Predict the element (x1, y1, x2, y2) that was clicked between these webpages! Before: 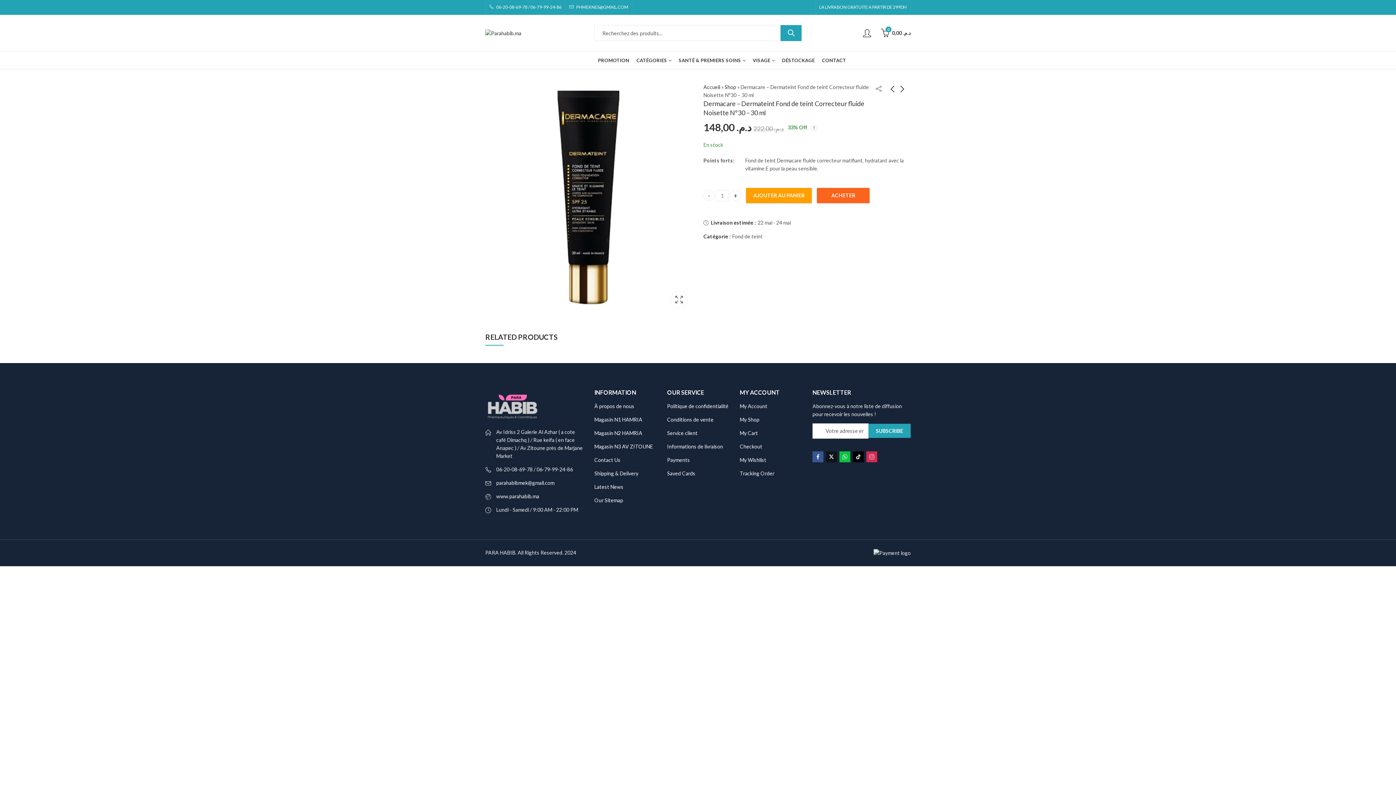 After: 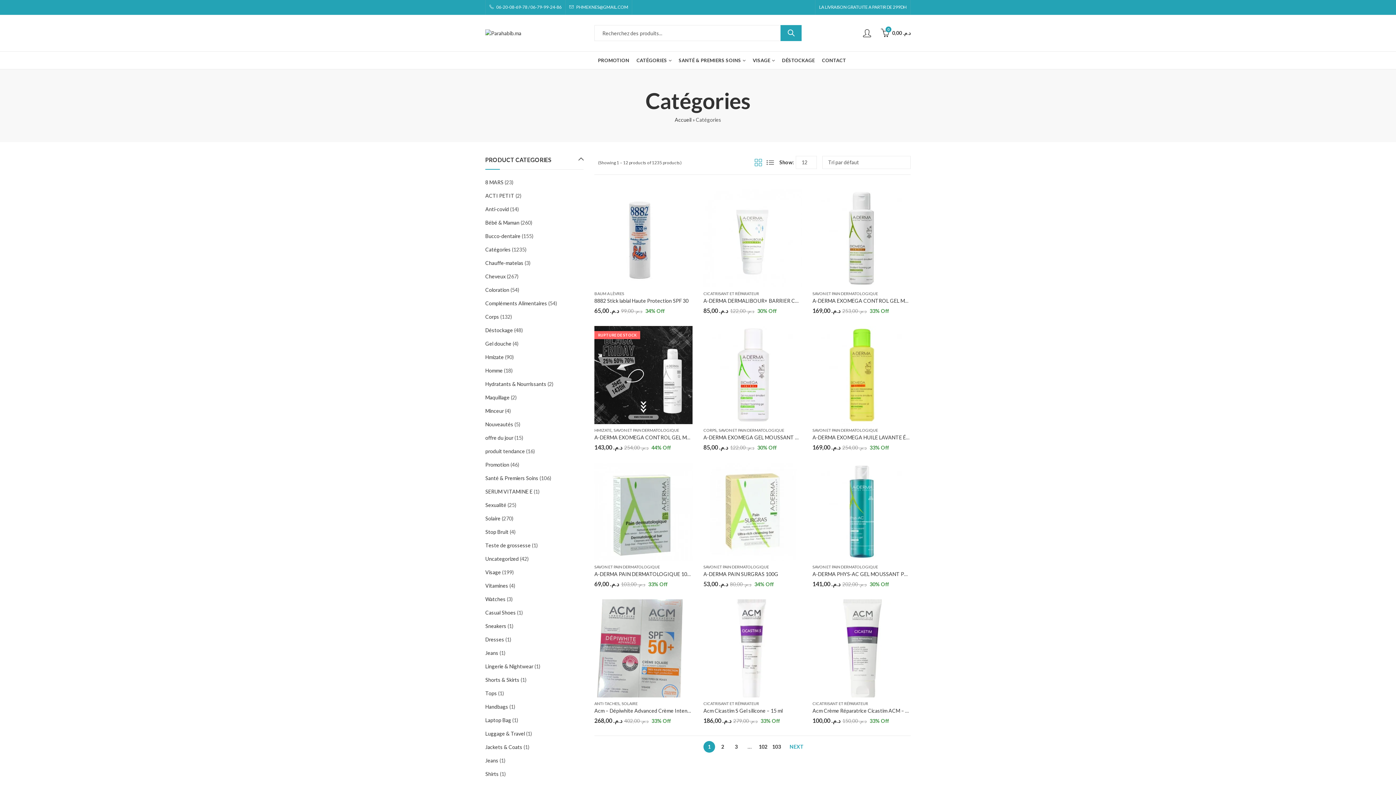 Action: label: CATÉGORIES bbox: (633, 51, 675, 69)